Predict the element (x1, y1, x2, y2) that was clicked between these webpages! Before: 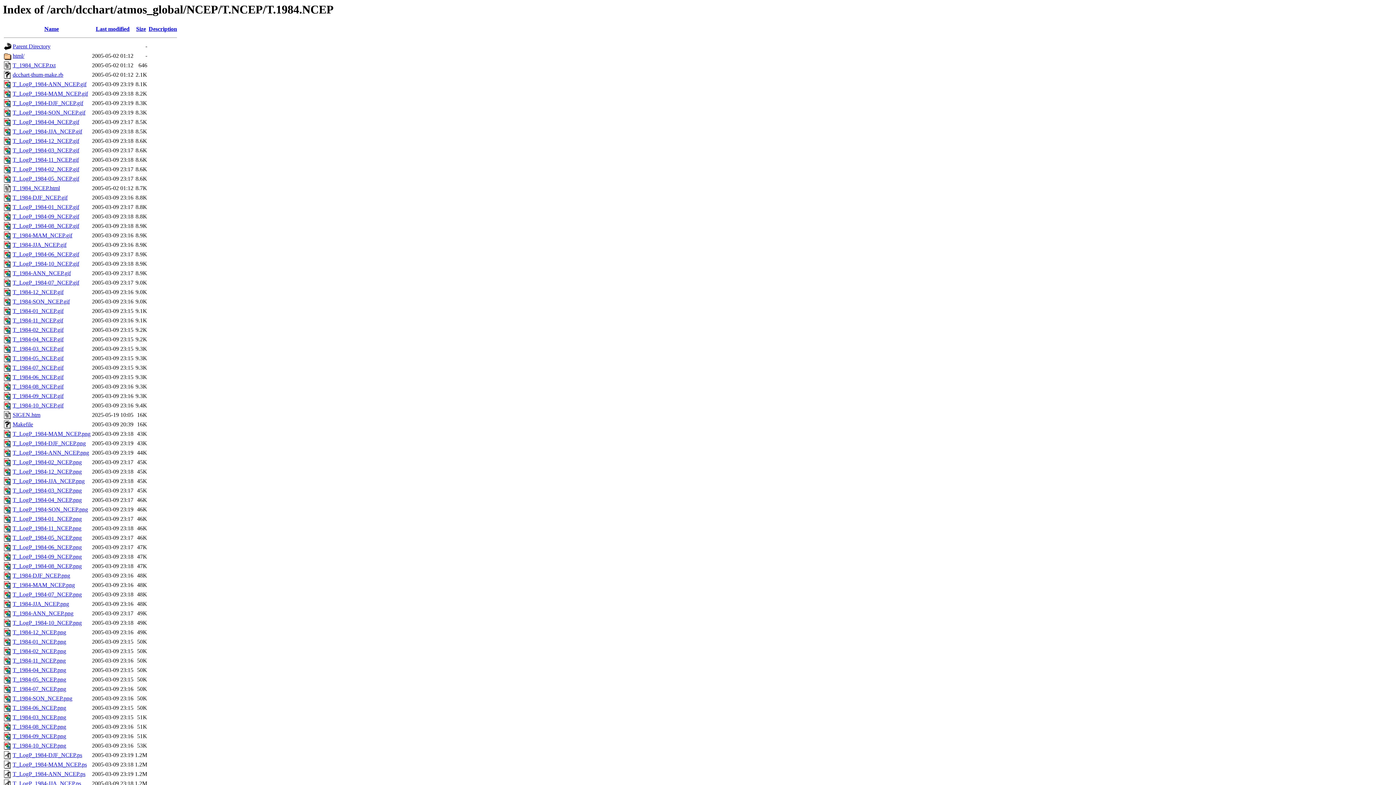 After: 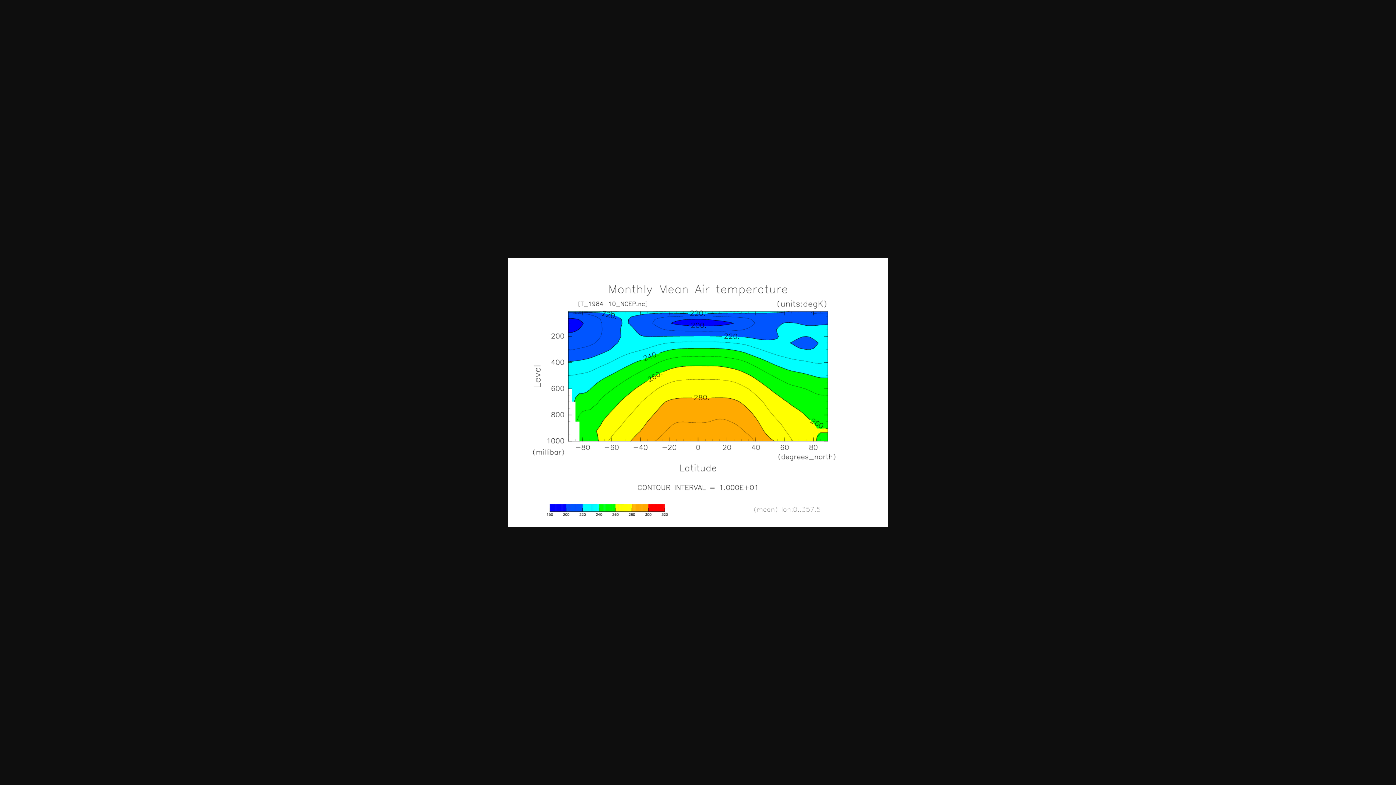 Action: bbox: (12, 743, 66, 749) label: T_1984-10_NCEP.png